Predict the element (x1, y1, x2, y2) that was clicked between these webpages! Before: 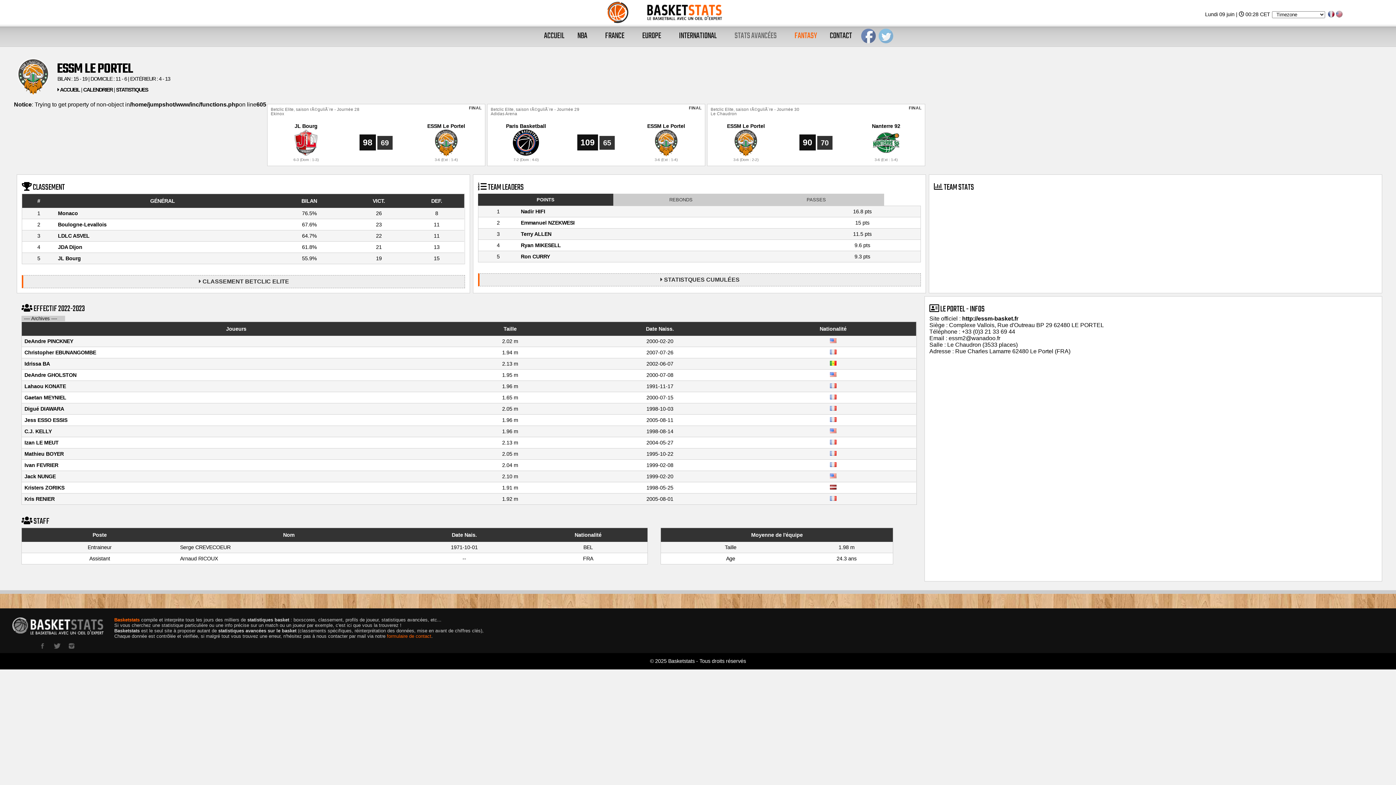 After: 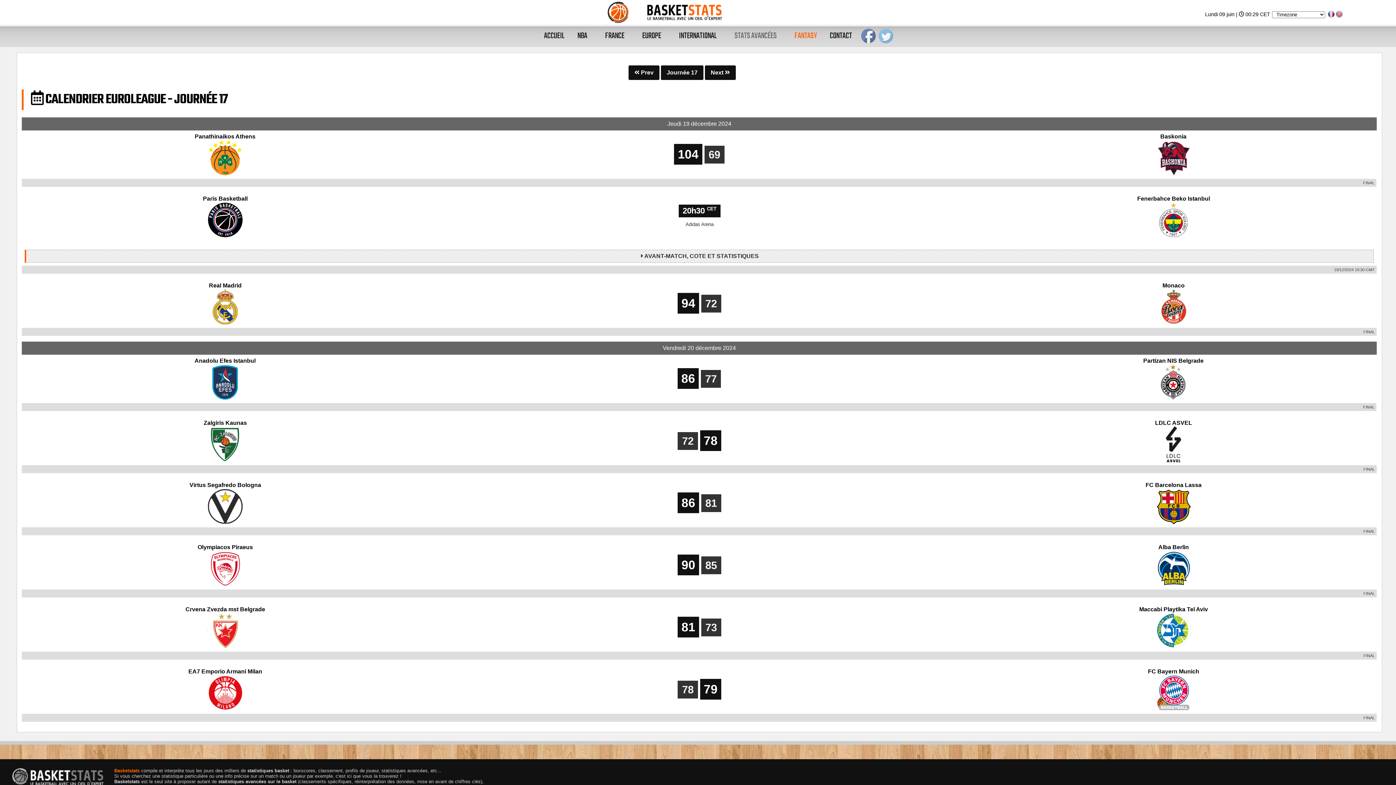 Action: label: EUROPE bbox: (636, 23, 672, 46)